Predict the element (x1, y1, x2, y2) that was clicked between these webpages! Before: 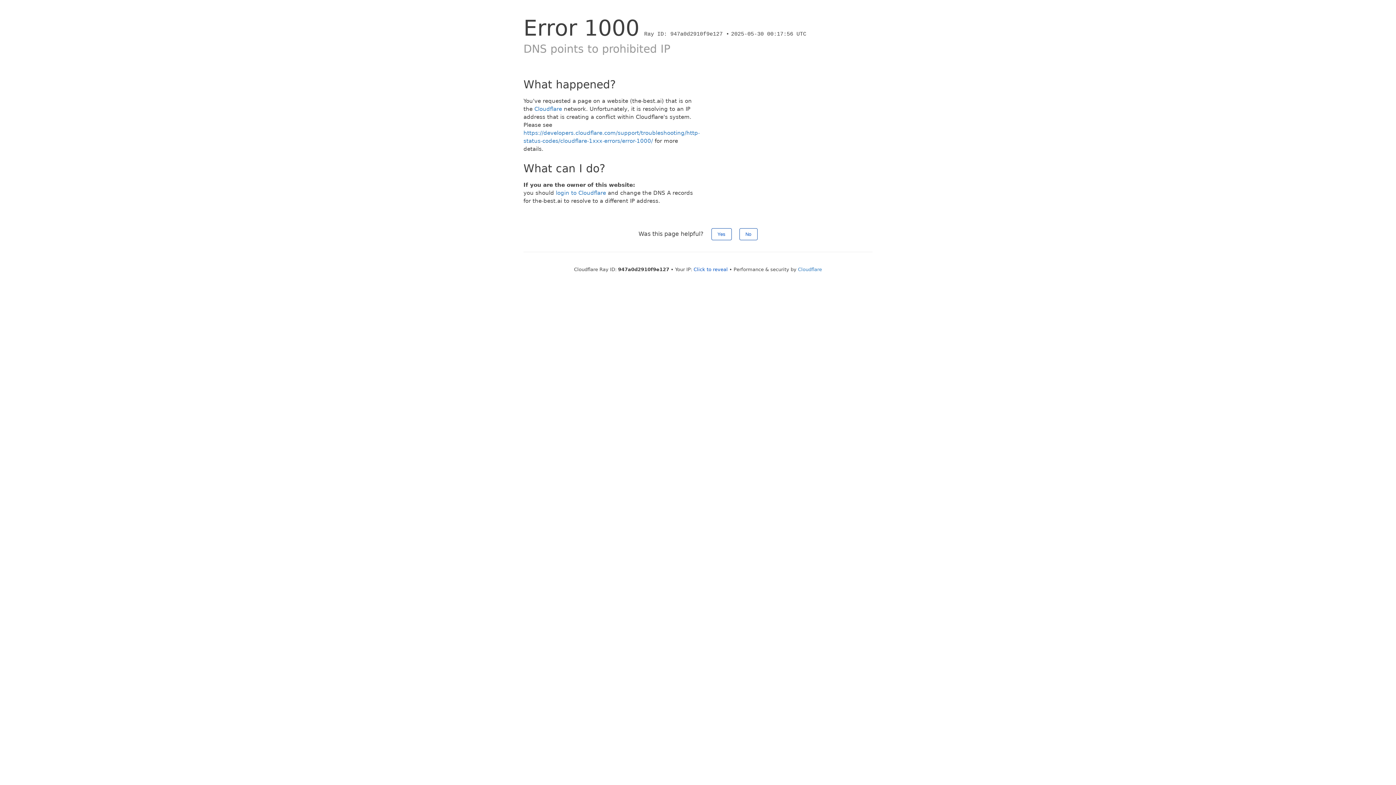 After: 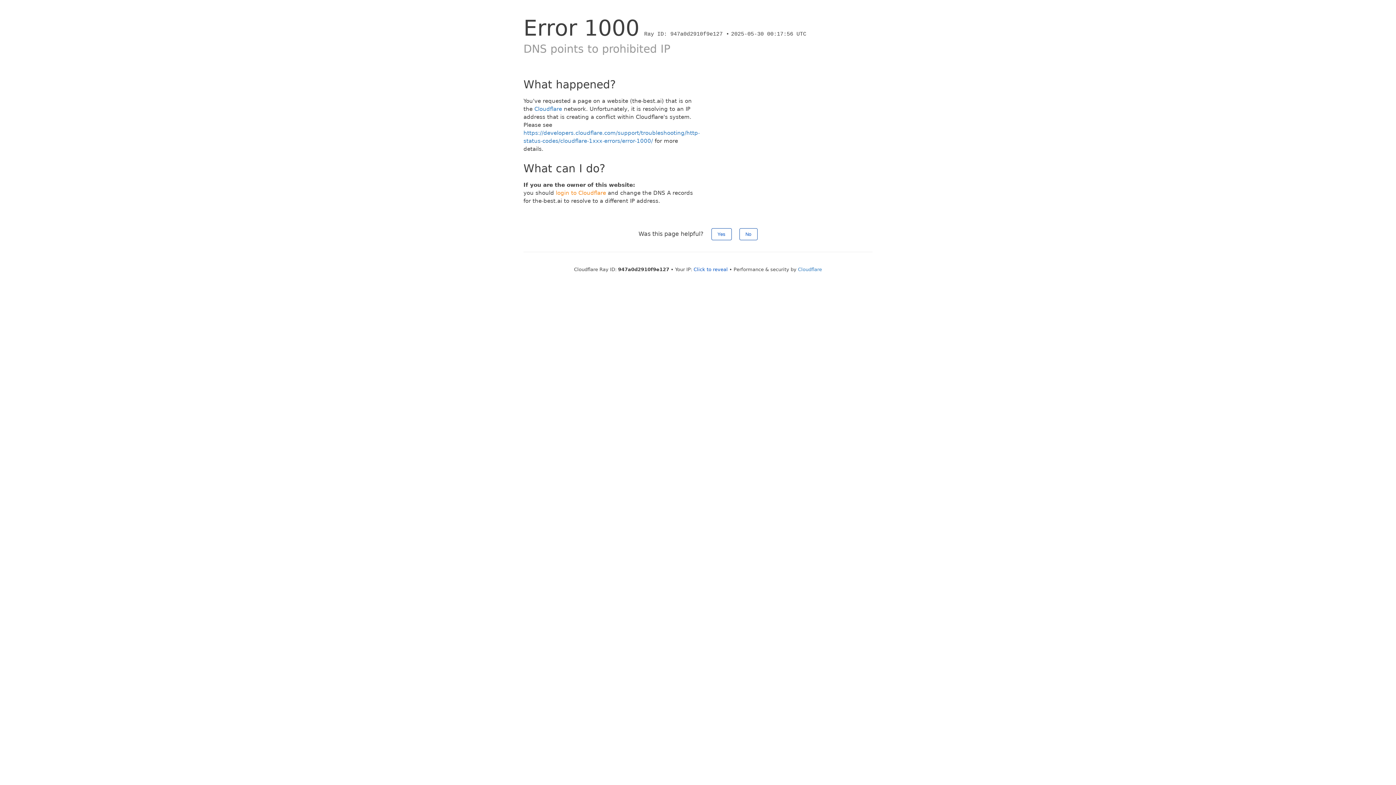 Action: label: login to Cloudflare bbox: (556, 189, 606, 196)